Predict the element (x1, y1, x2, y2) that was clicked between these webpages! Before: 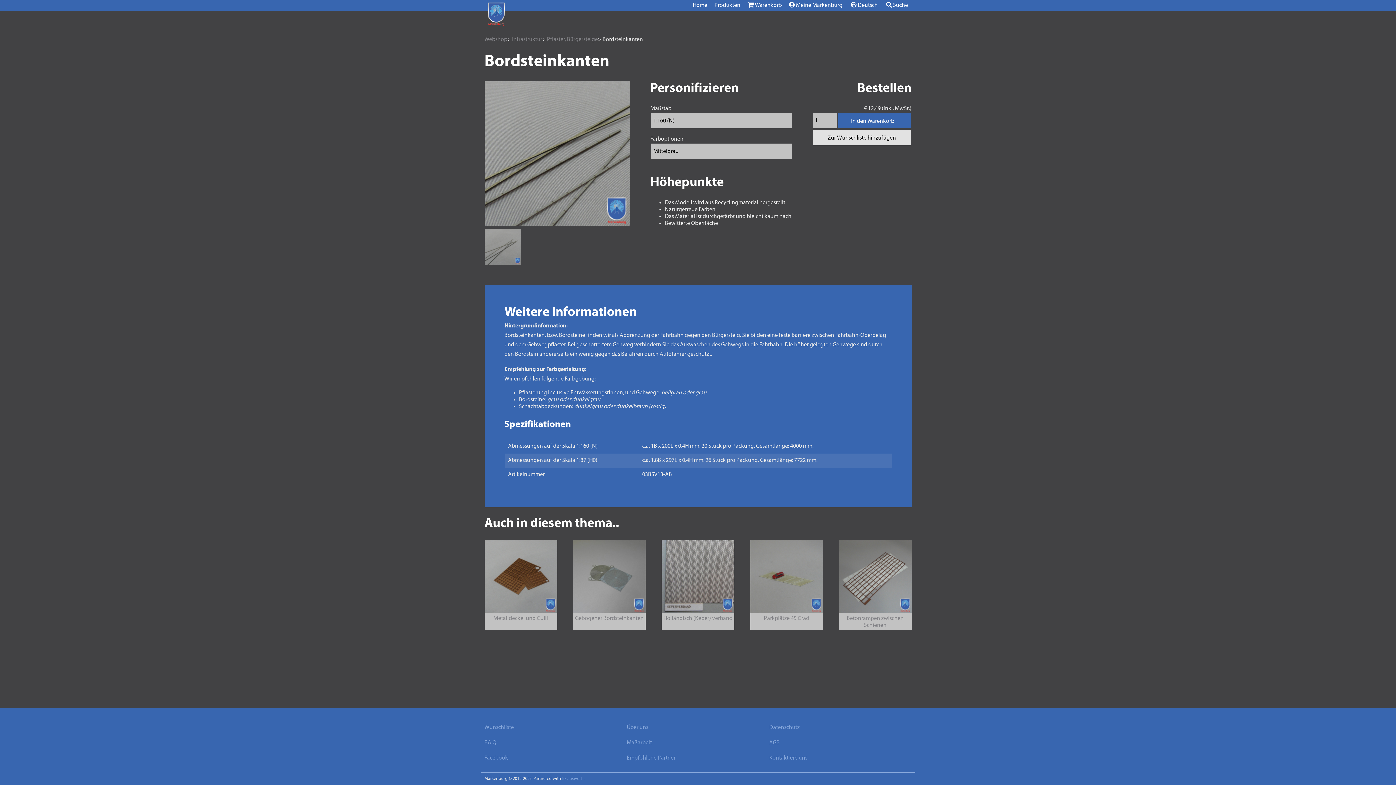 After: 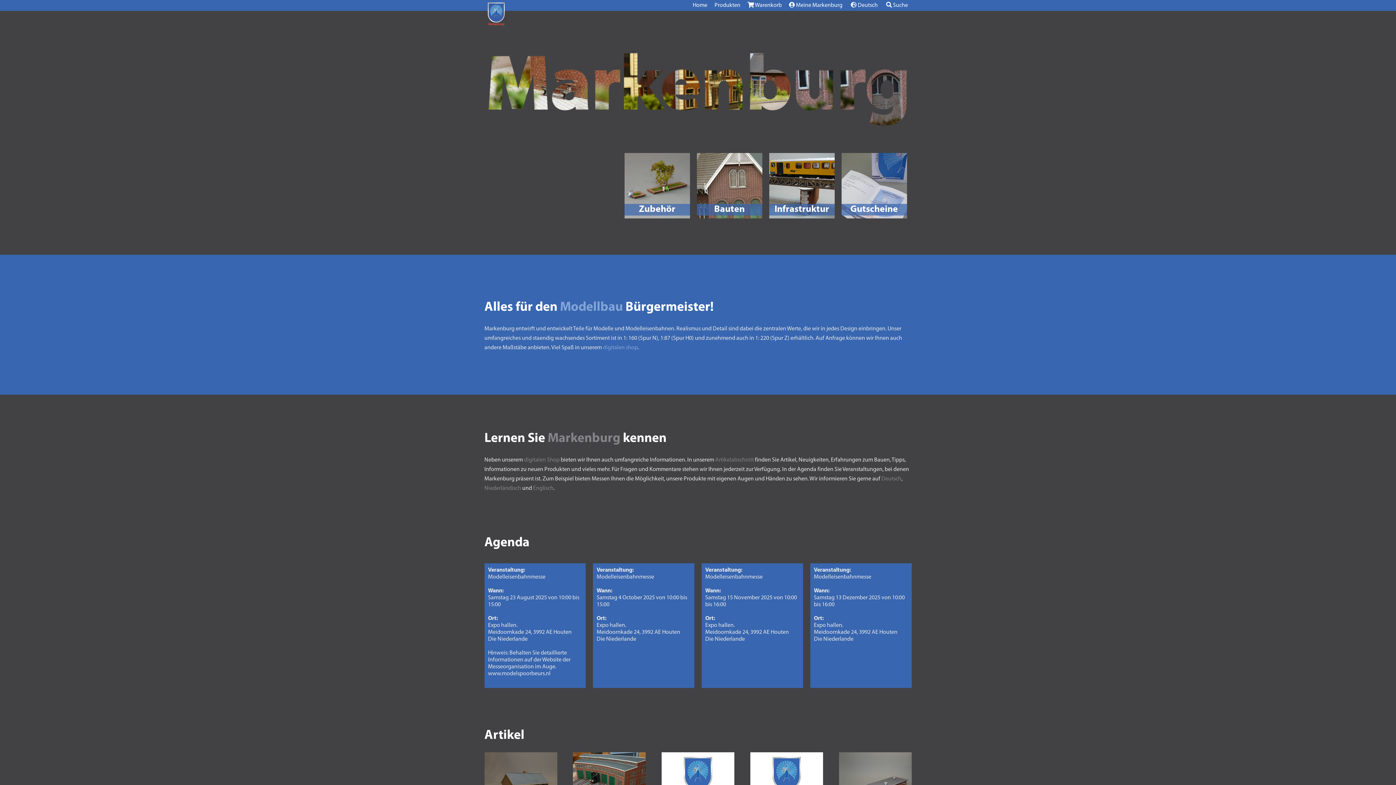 Action: label: Home bbox: (689, 0, 711, 10)